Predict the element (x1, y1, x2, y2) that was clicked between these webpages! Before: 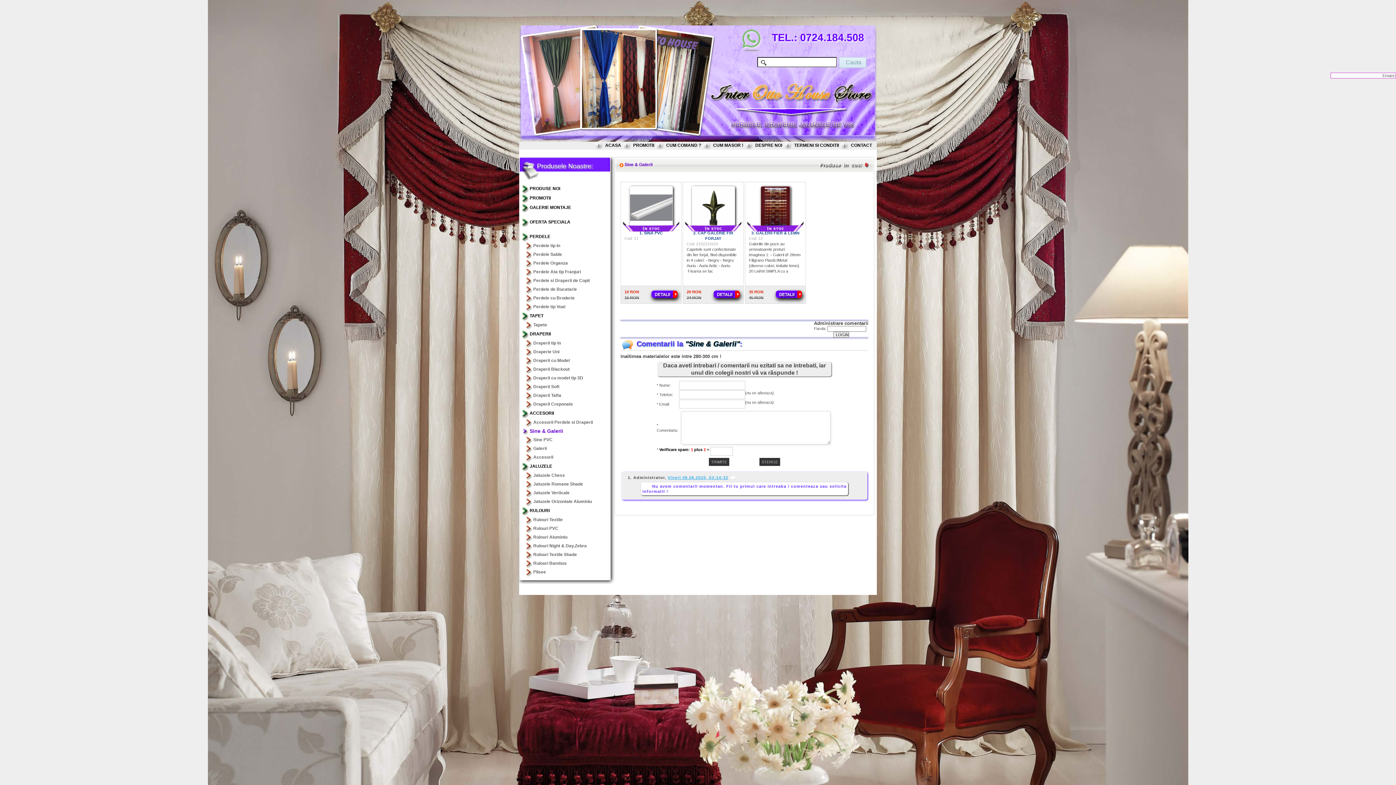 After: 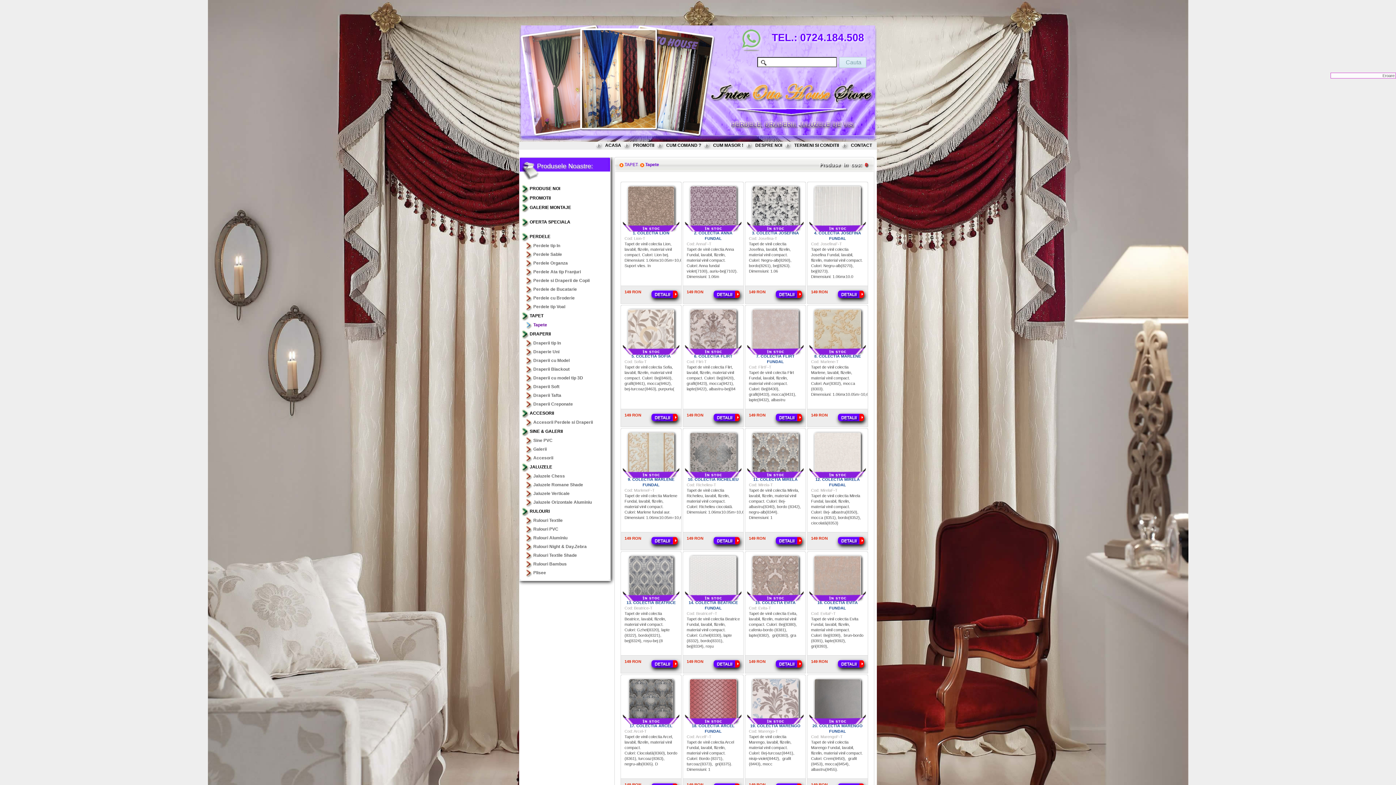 Action: bbox: (524, 320, 608, 329) label: Tapete